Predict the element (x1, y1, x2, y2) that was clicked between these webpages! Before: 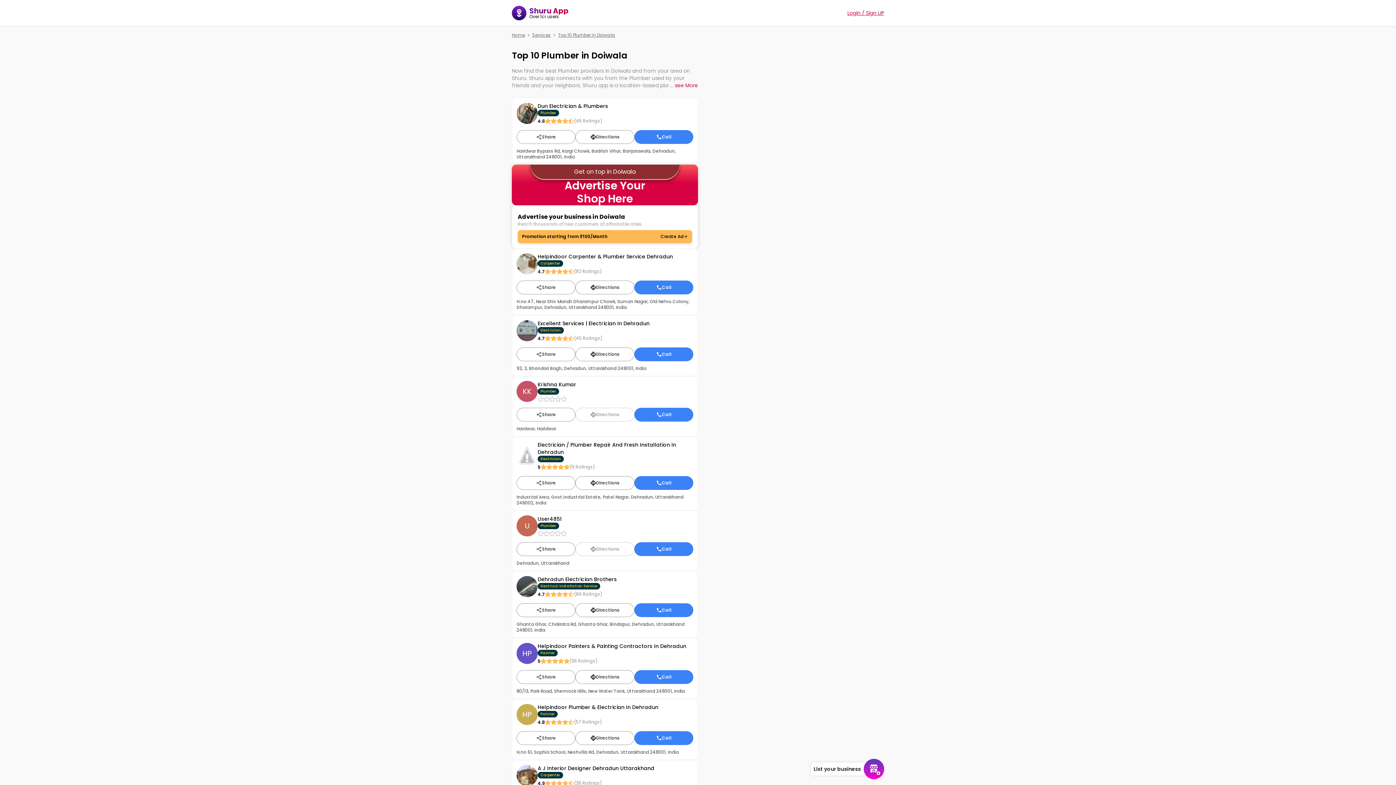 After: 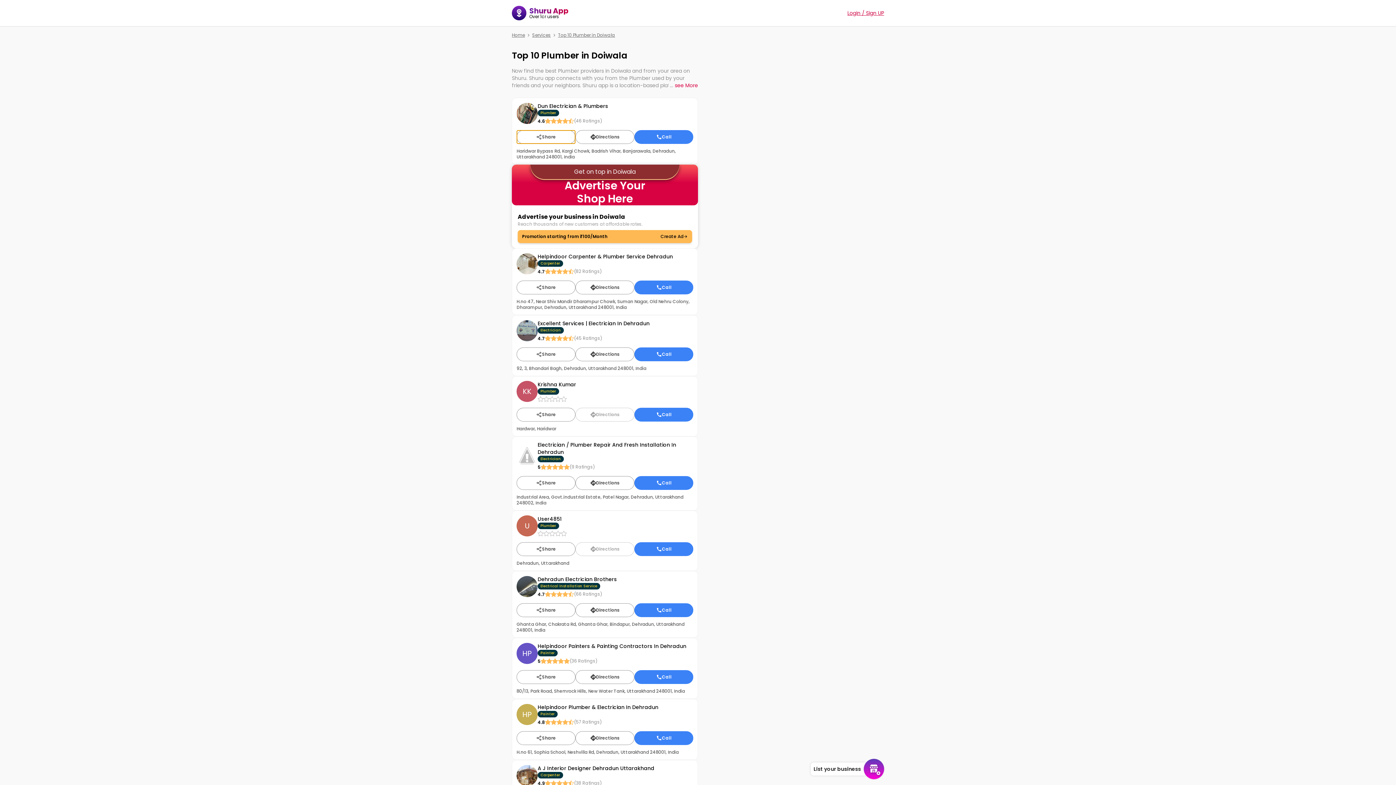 Action: bbox: (516, 130, 575, 144) label: Share